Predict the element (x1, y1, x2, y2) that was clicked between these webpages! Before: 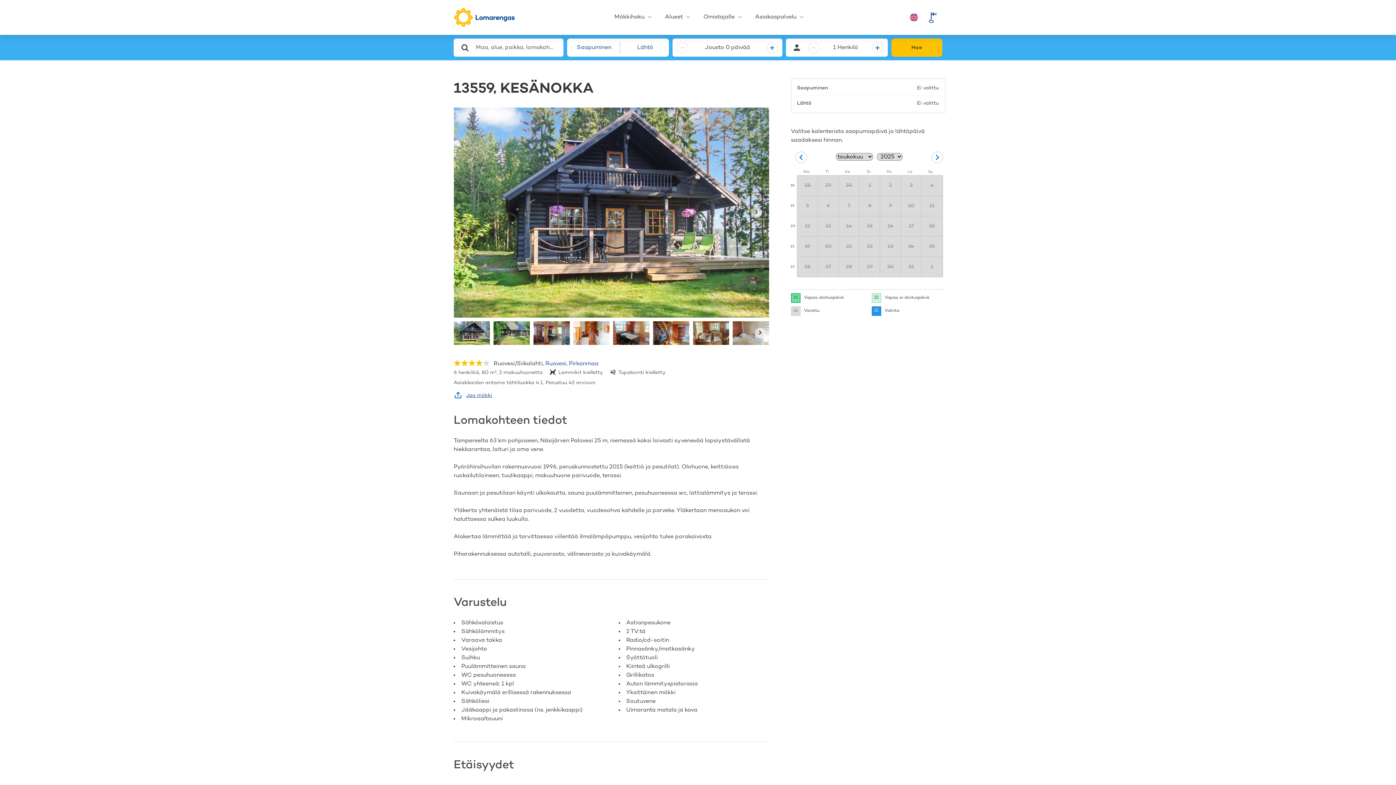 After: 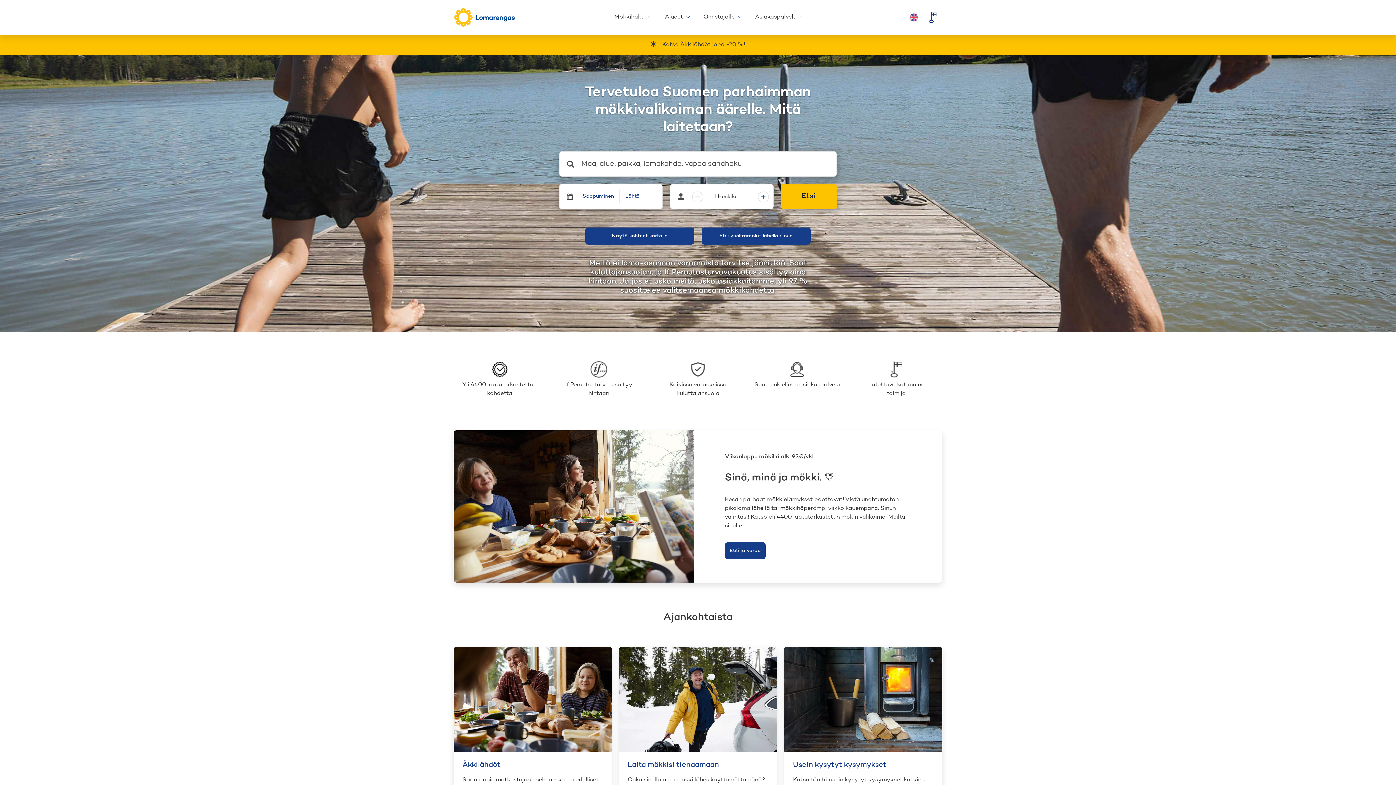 Action: bbox: (453, 7, 514, 27)